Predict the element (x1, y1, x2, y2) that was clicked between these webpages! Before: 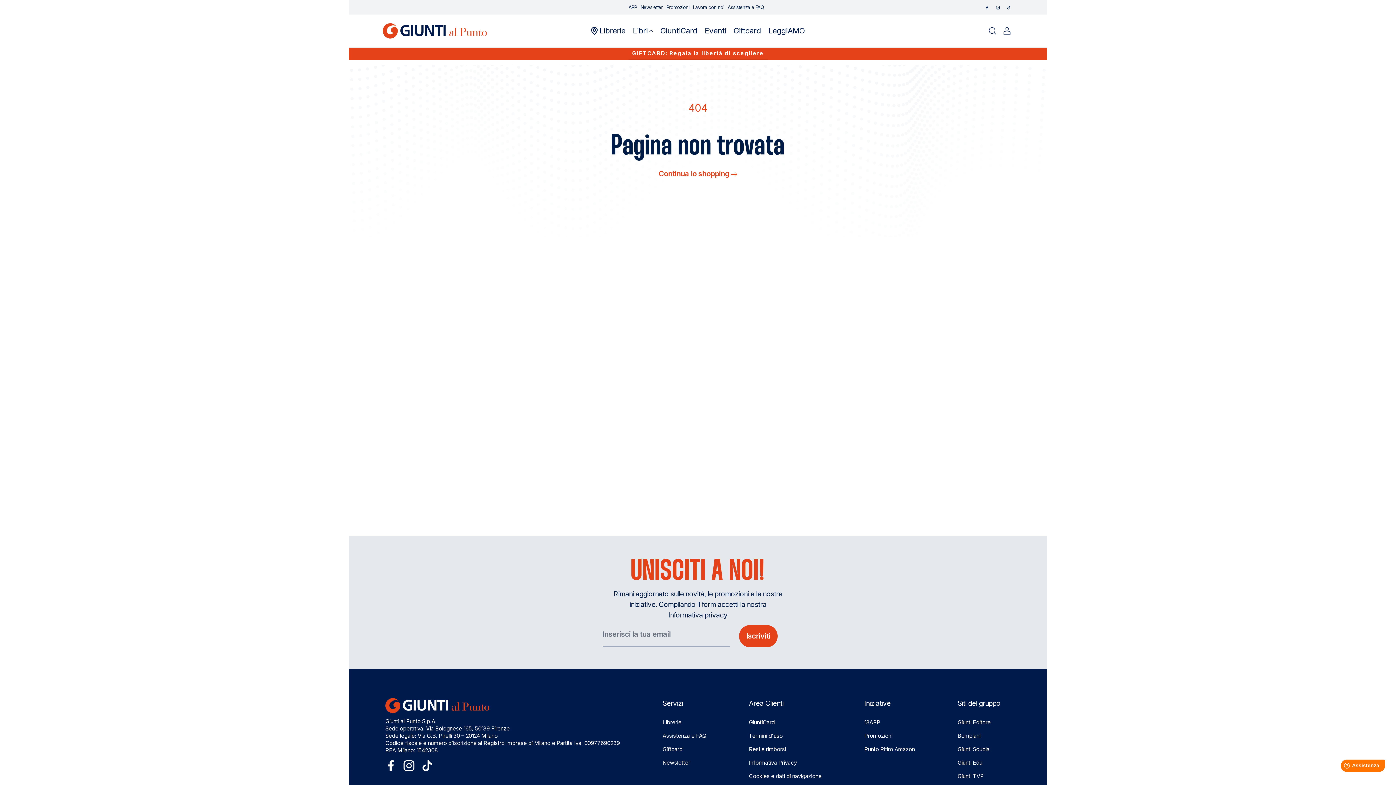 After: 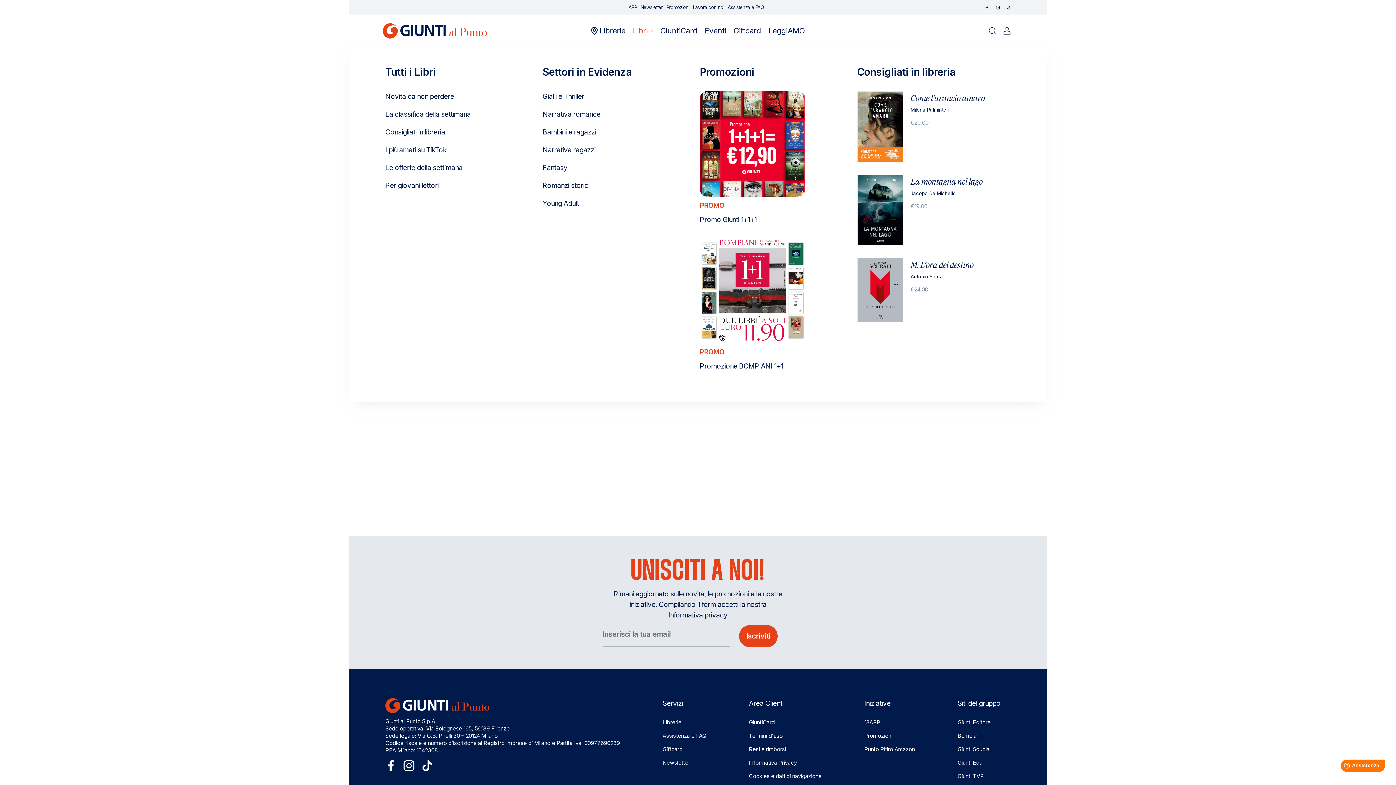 Action: label: Libri bbox: (632, 14, 653, 47)